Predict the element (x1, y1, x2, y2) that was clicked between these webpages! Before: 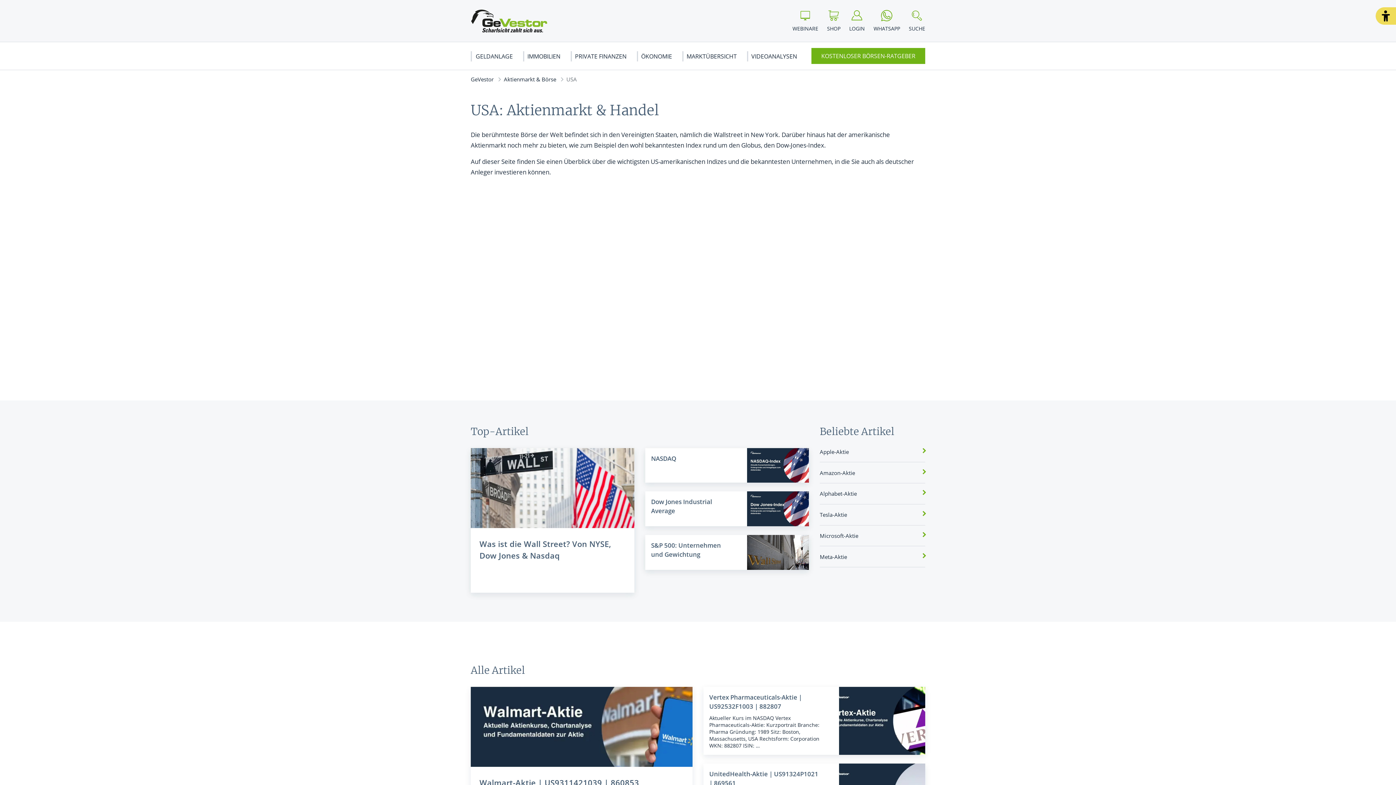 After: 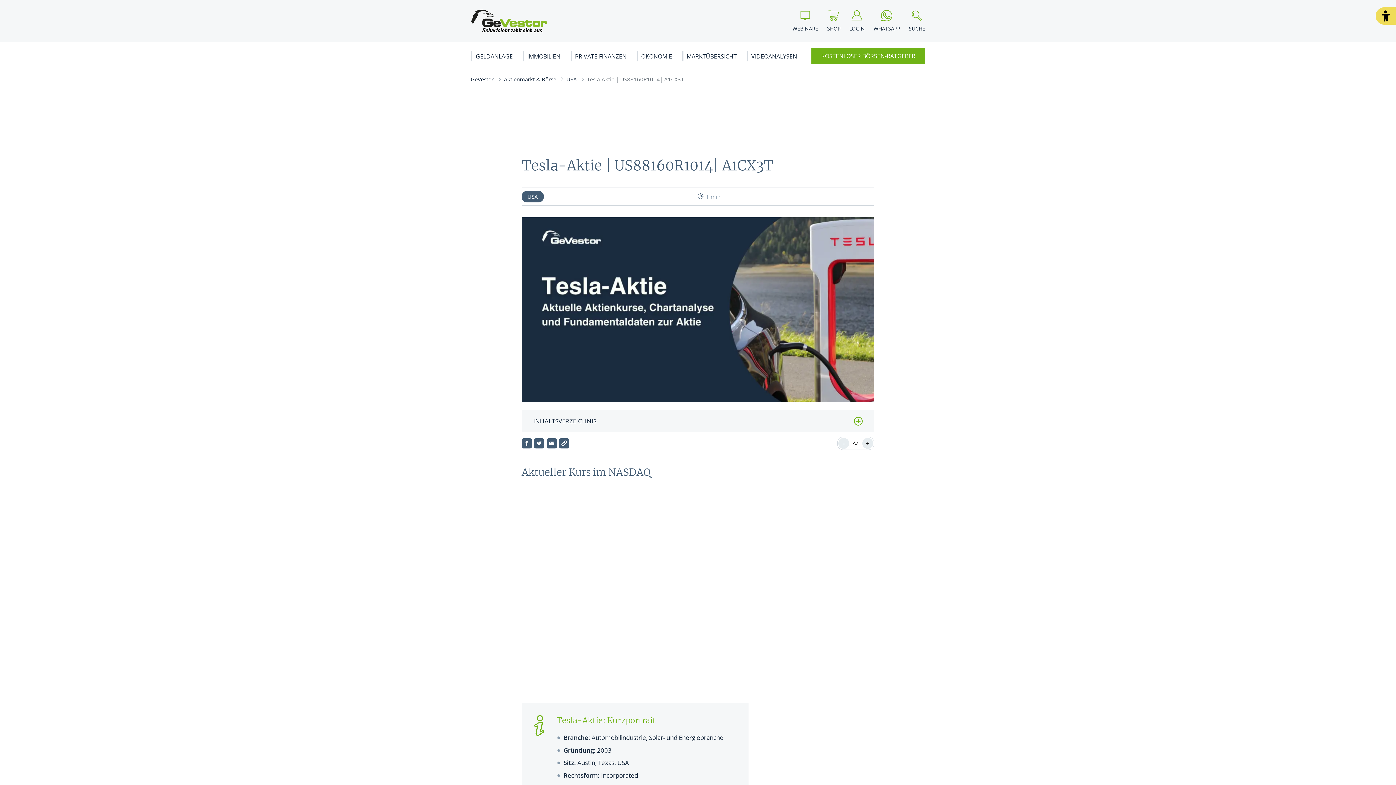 Action: label: Tesla-Aktie bbox: (820, 511, 925, 518)